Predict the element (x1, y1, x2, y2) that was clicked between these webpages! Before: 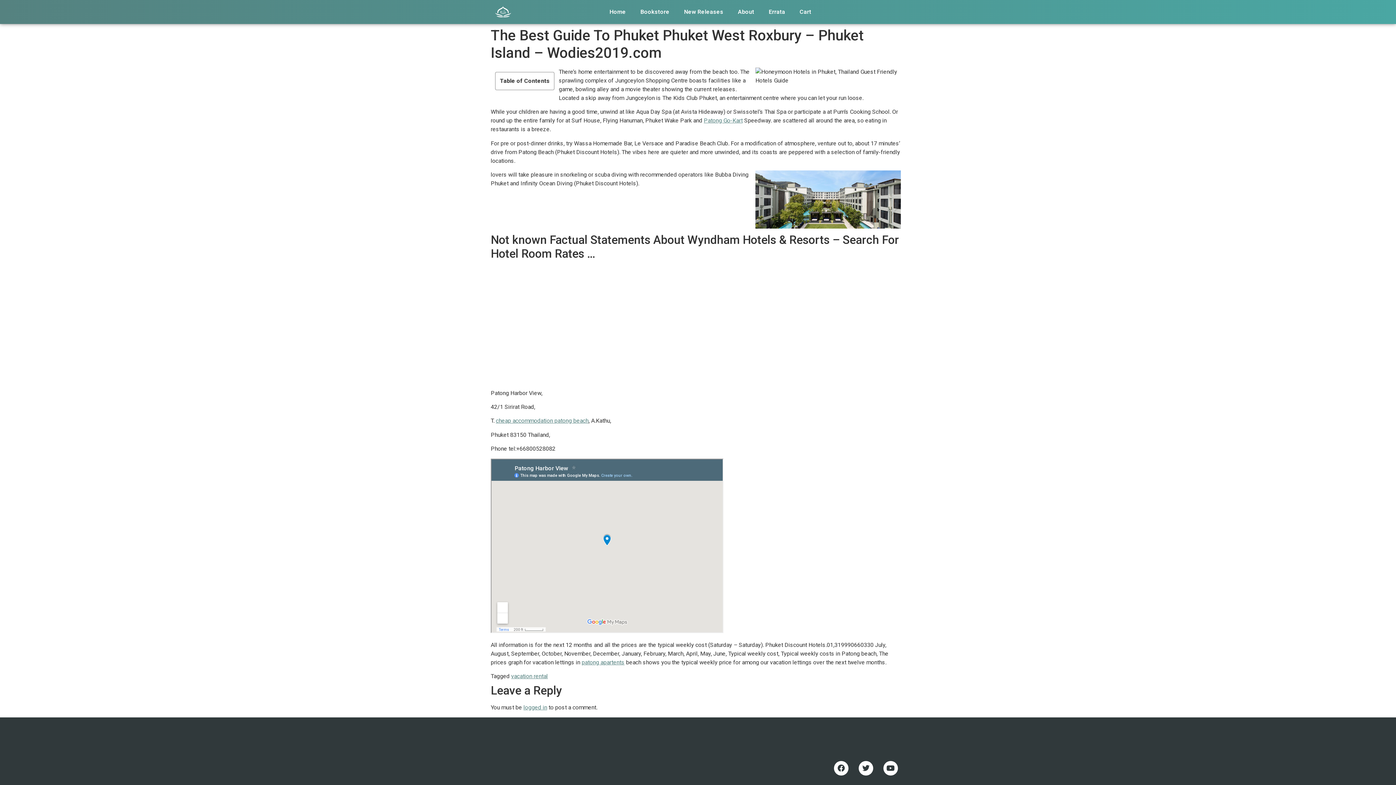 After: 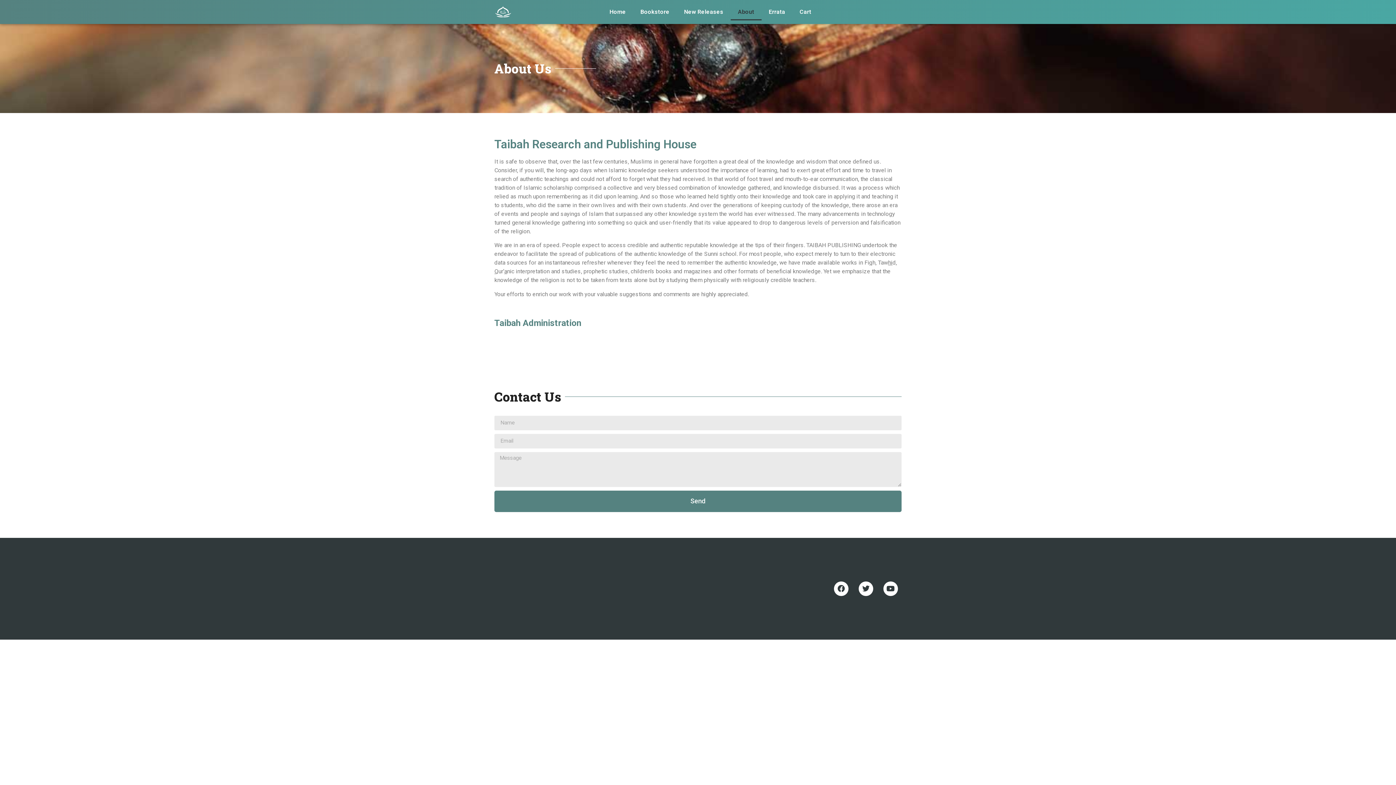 Action: label: About bbox: (730, 3, 761, 20)